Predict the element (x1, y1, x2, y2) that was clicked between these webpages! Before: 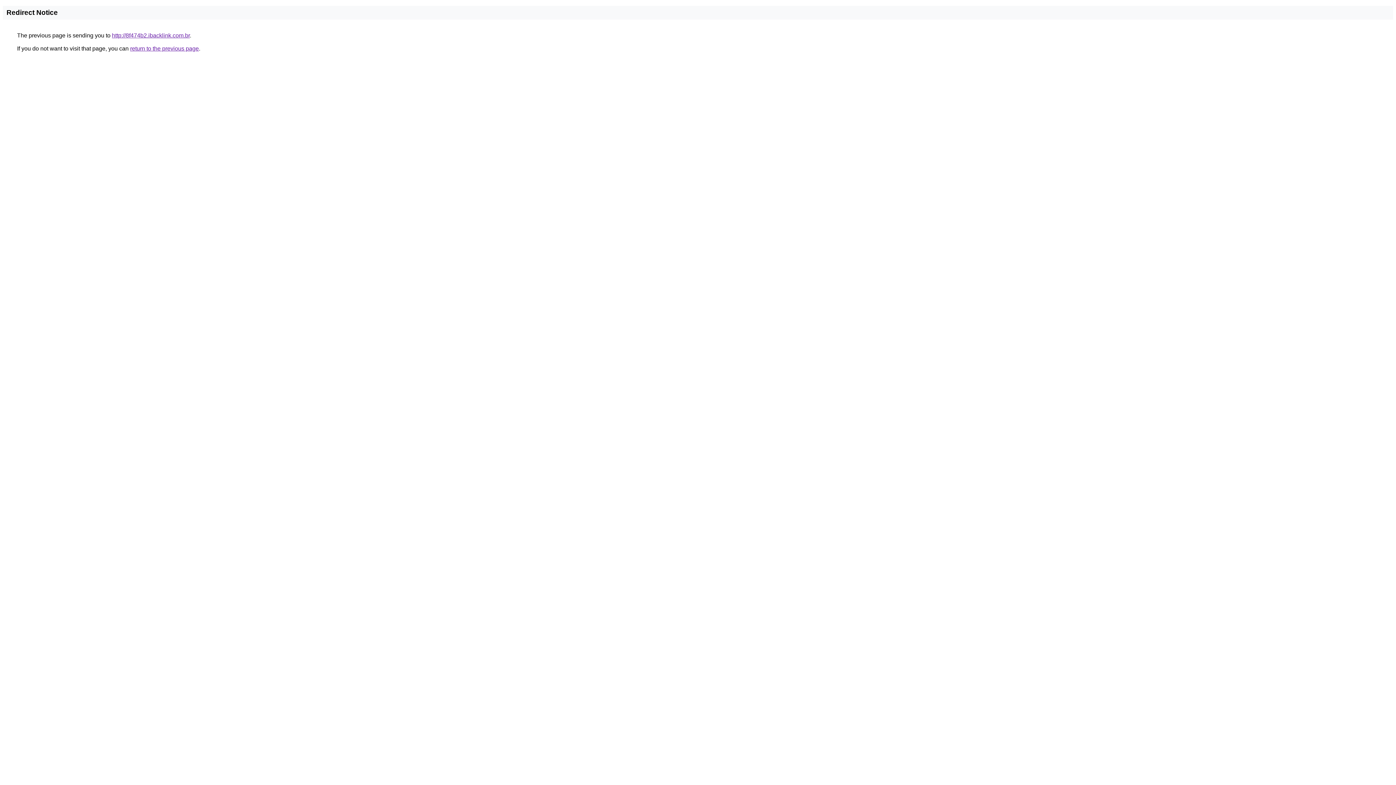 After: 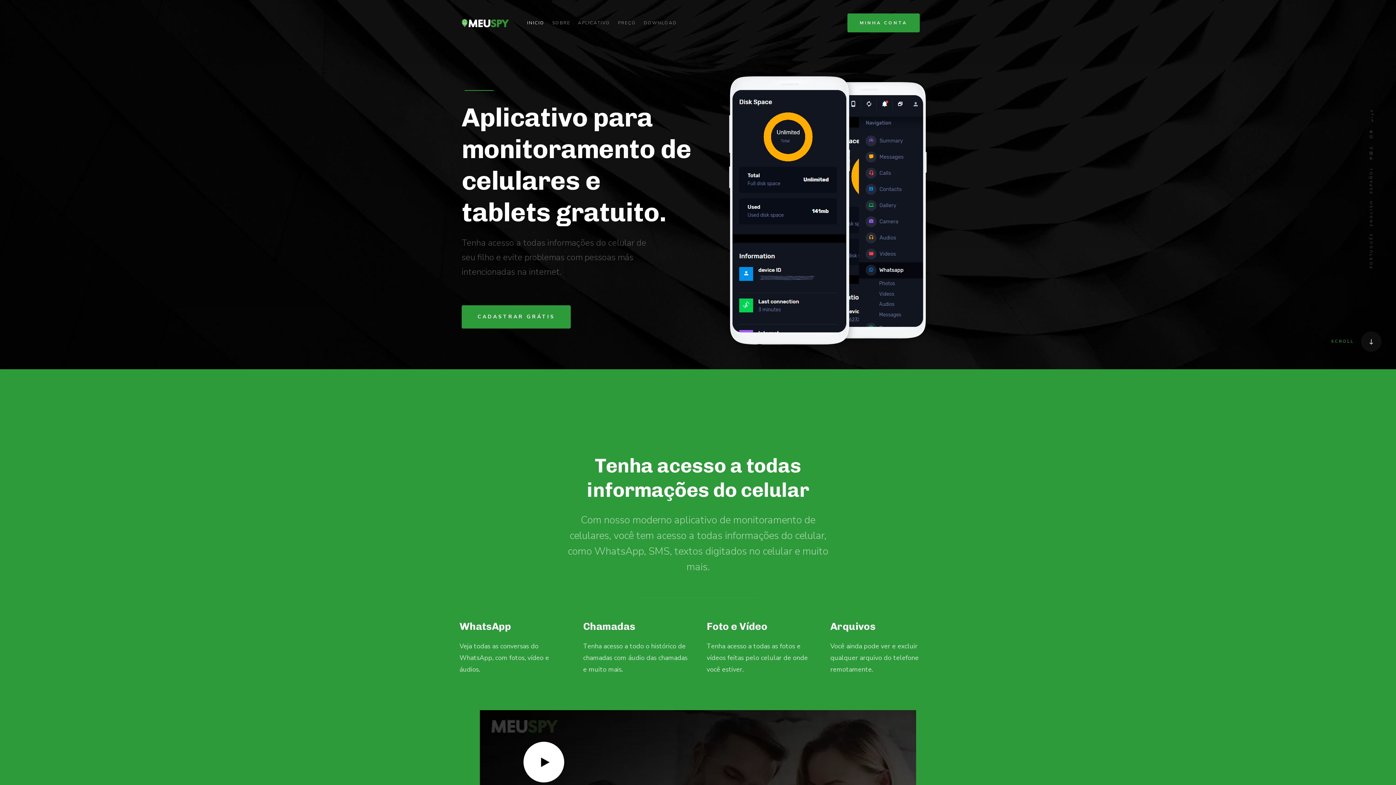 Action: label: http://8f474b2.ibacklink.com.br bbox: (112, 32, 189, 38)